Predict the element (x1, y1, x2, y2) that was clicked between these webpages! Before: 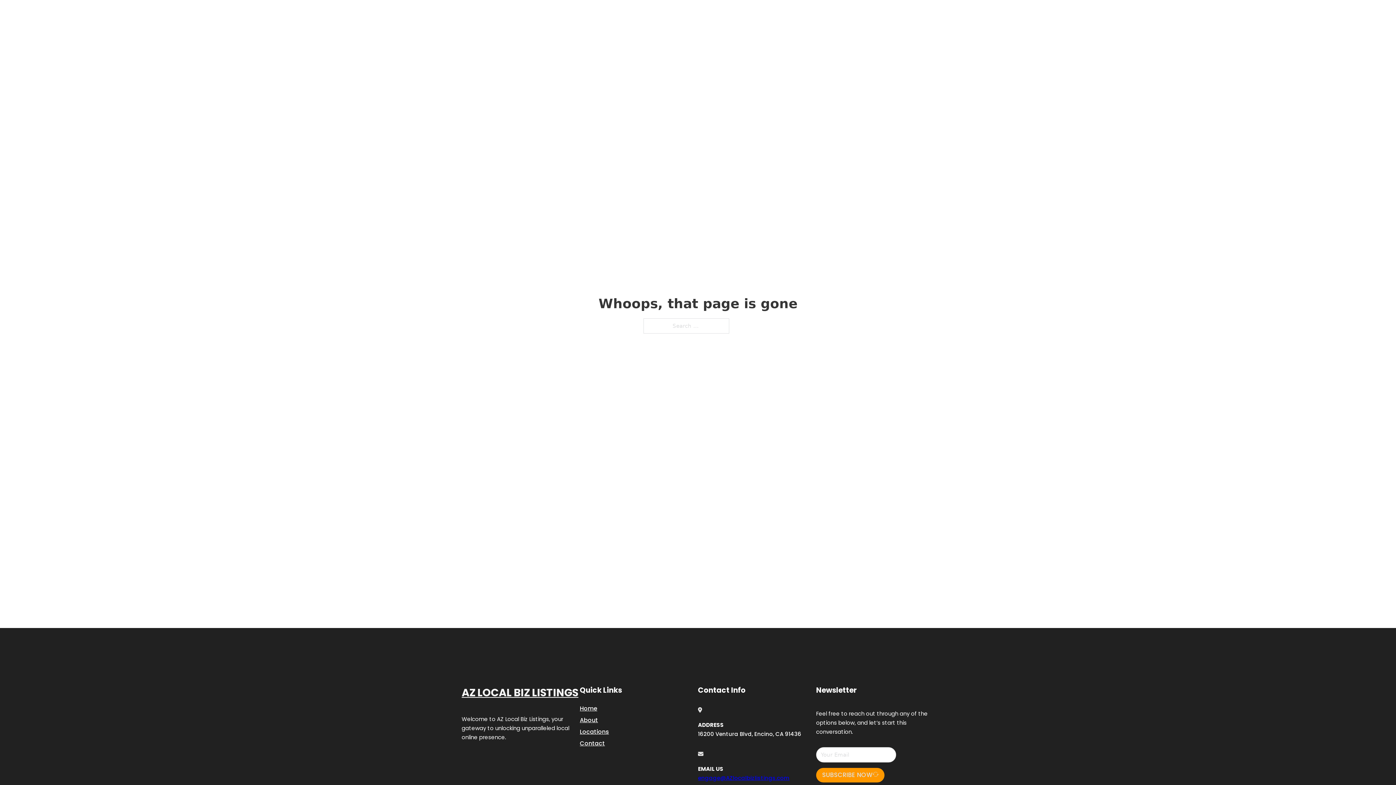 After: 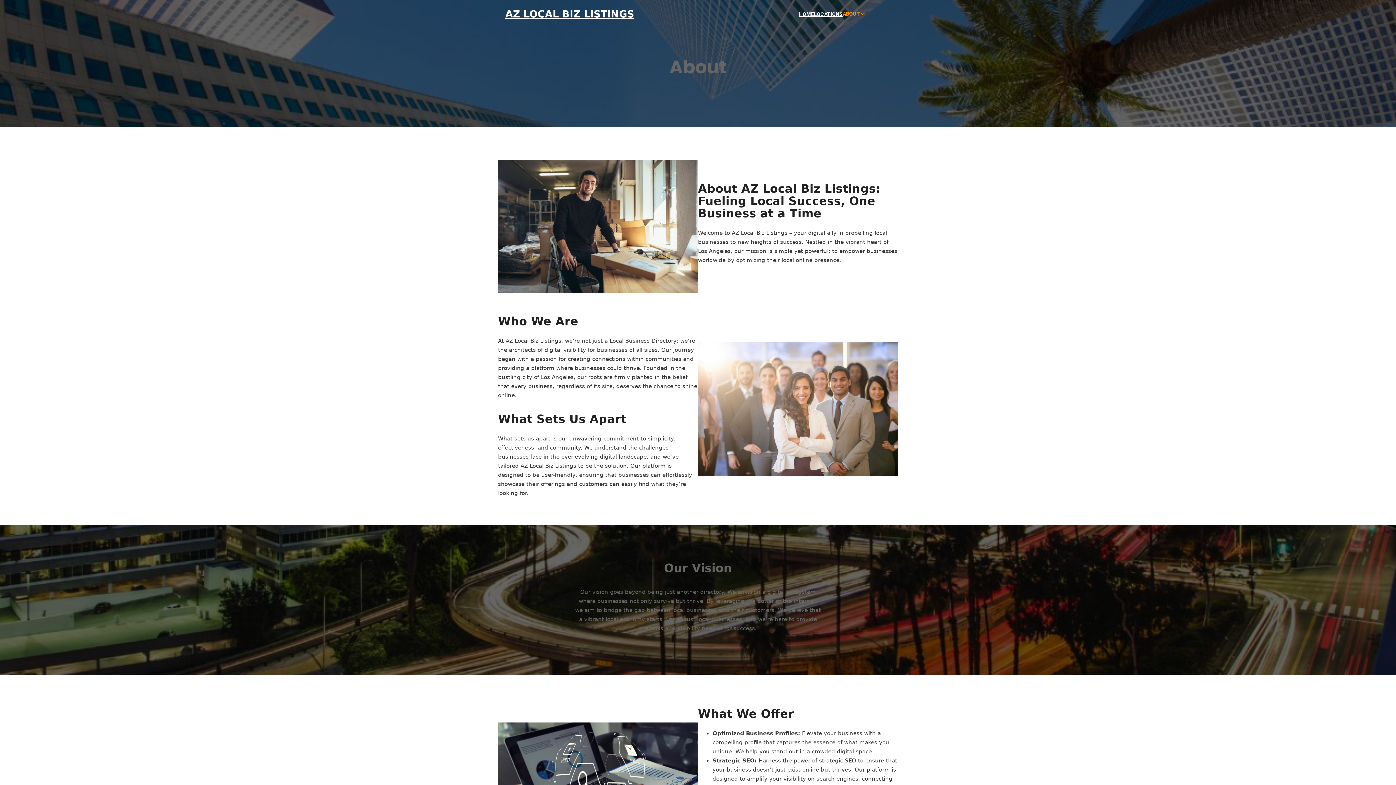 Action: label: About bbox: (580, 715, 598, 725)